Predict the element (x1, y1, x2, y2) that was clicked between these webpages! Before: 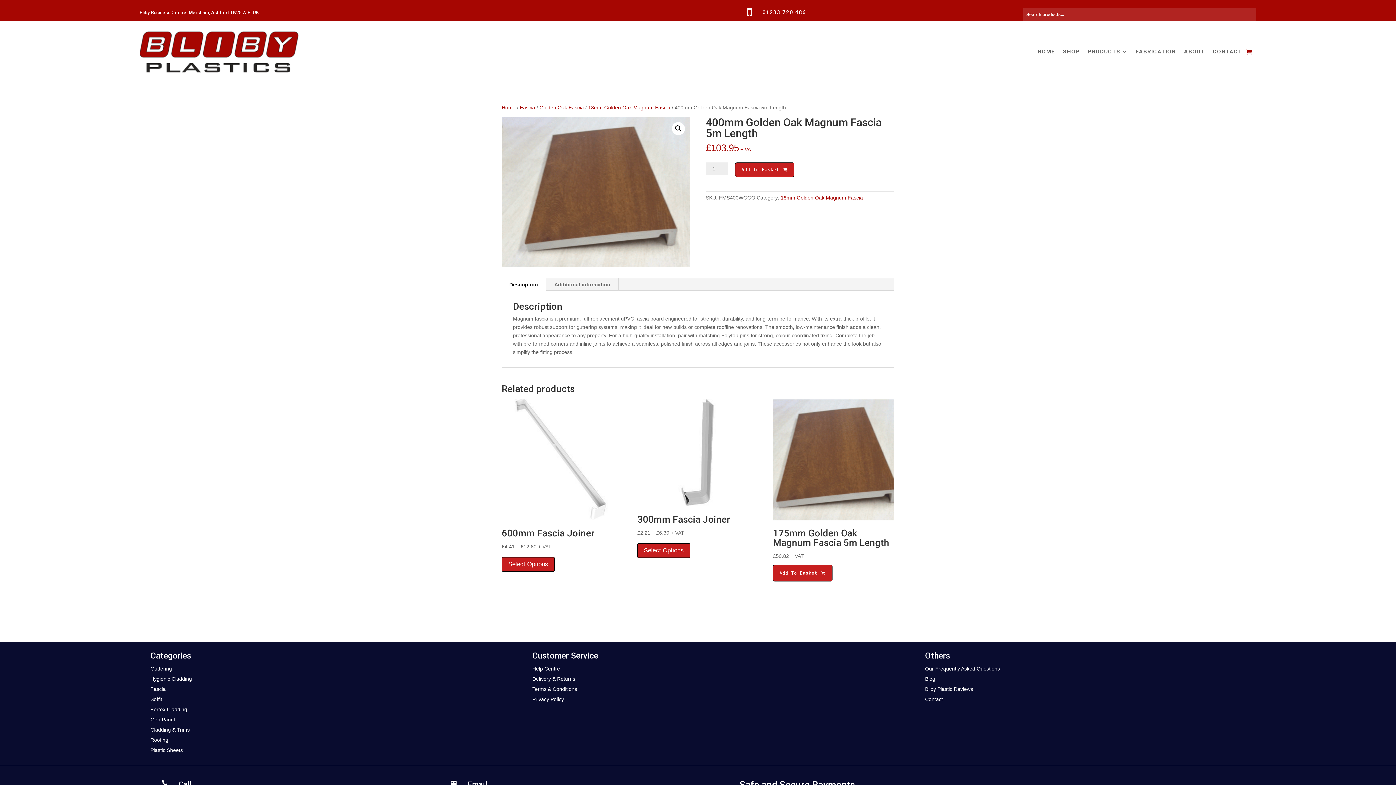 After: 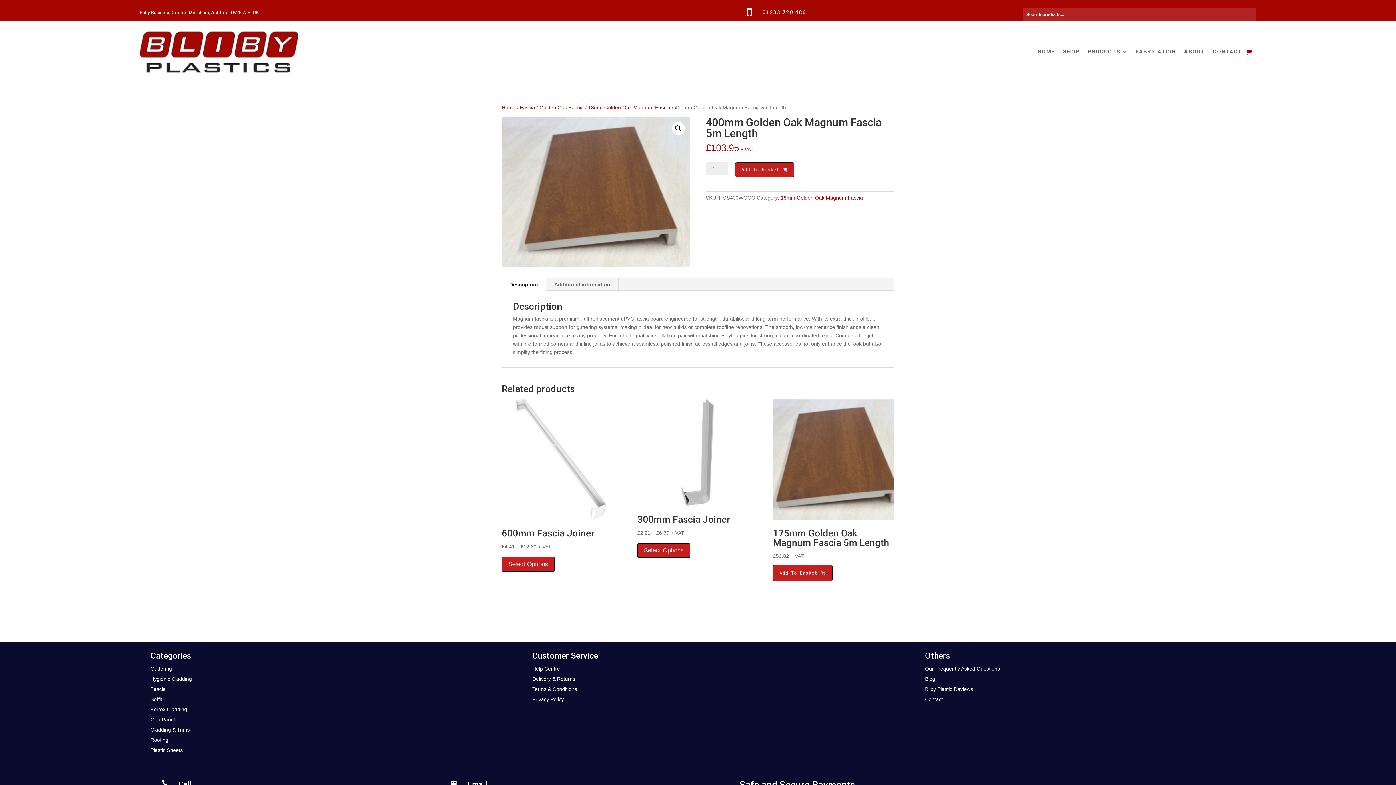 Action: label: Bliby Business Centre, Mersham, Ashford TN25 7JB, UK bbox: (139, 9, 258, 15)